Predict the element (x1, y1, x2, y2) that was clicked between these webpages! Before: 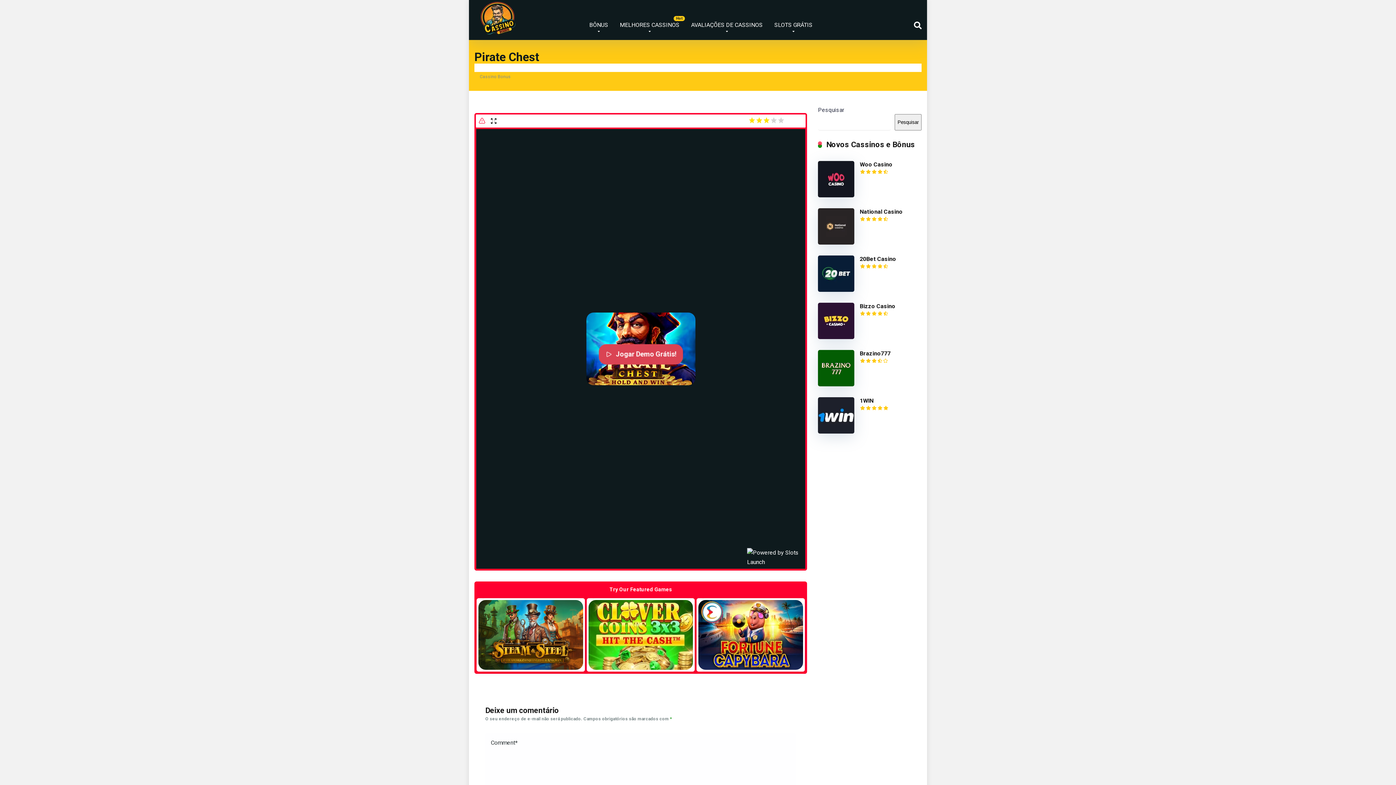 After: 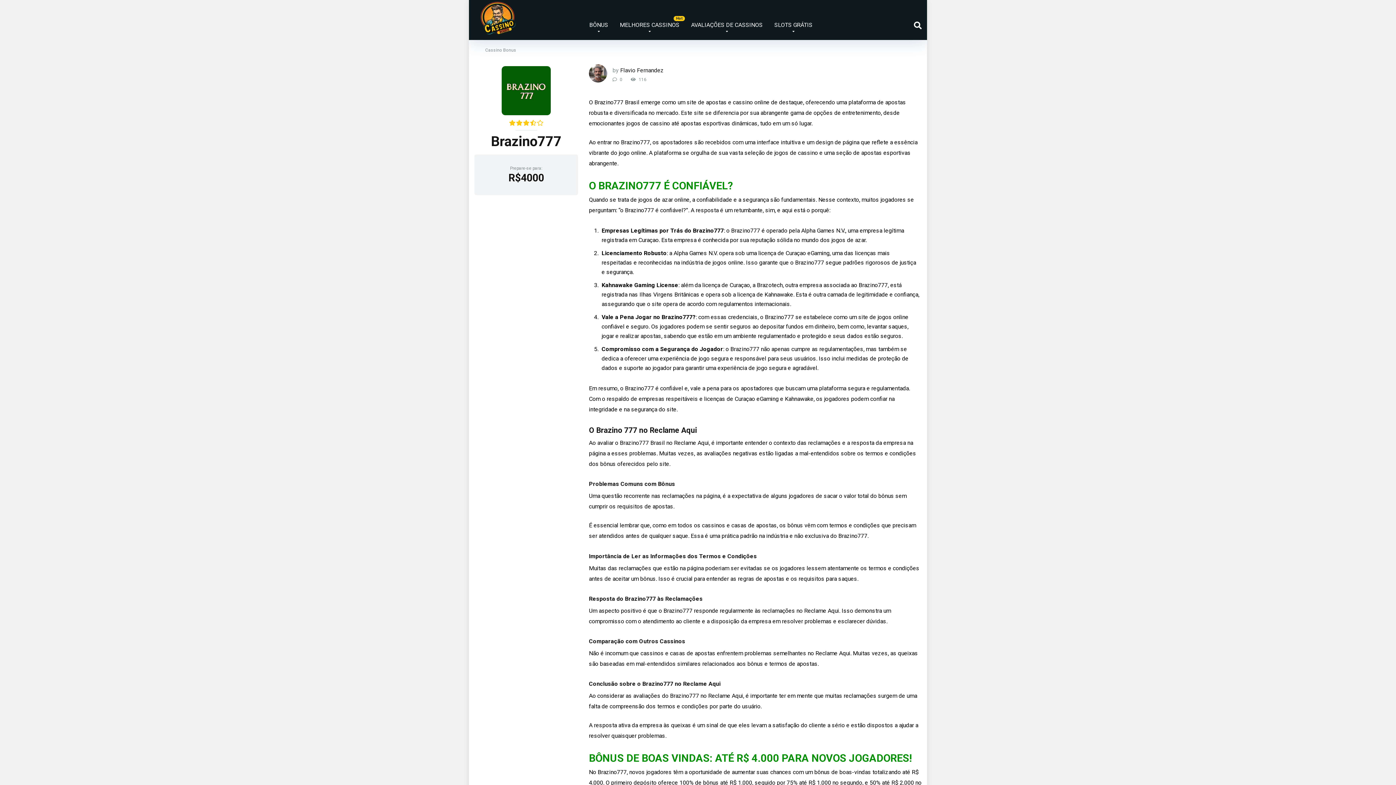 Action: label: Brazino777 bbox: (860, 350, 890, 357)